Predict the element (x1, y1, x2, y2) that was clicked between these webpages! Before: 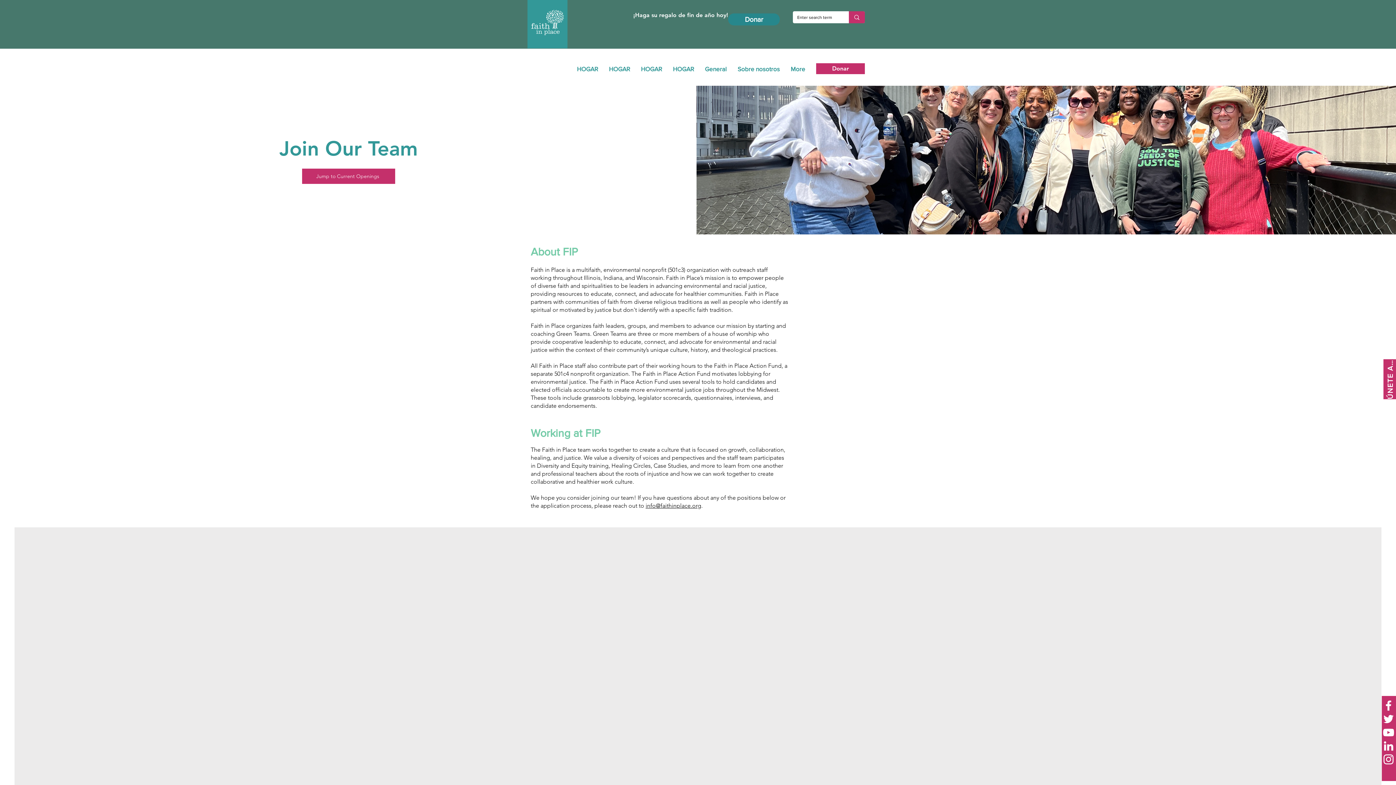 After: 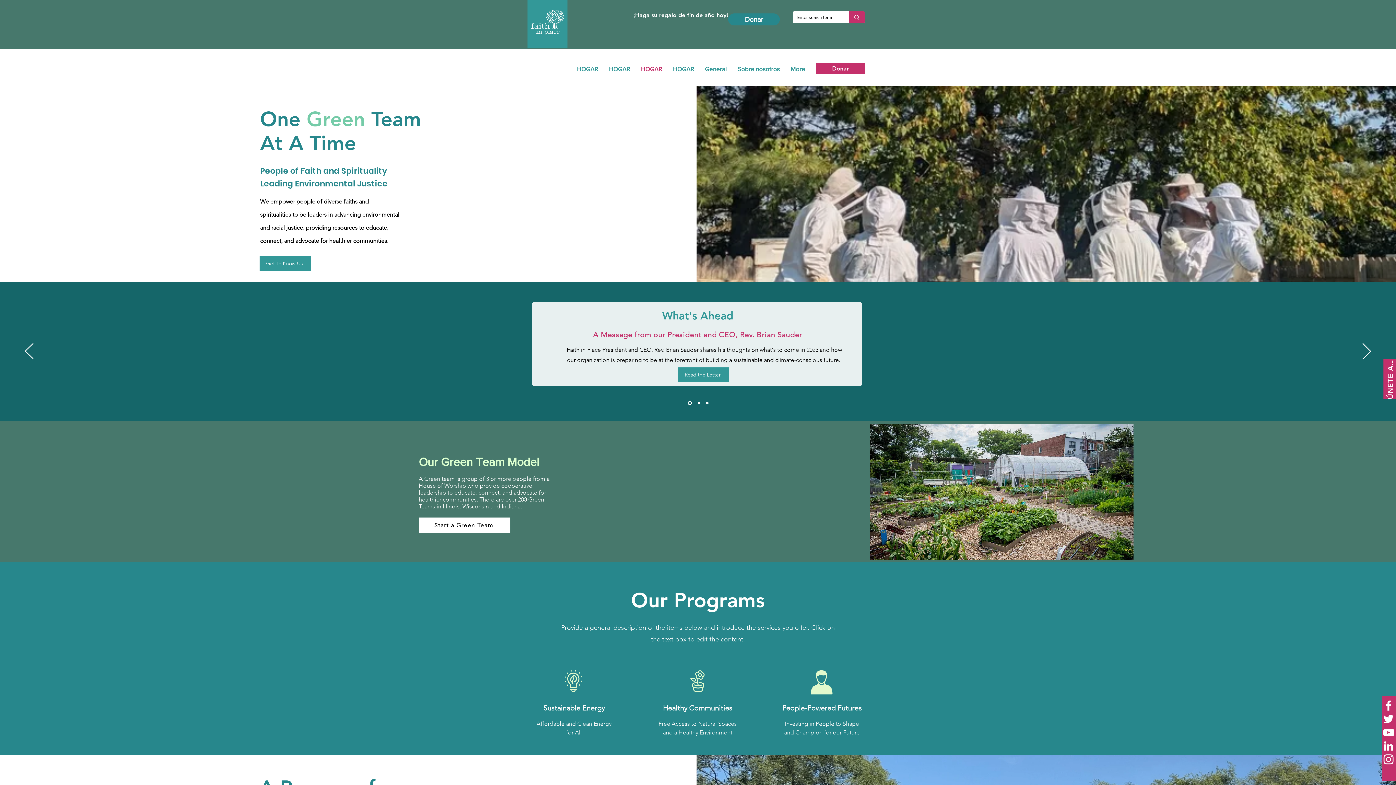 Action: label: HOGAR bbox: (635, 58, 667, 78)